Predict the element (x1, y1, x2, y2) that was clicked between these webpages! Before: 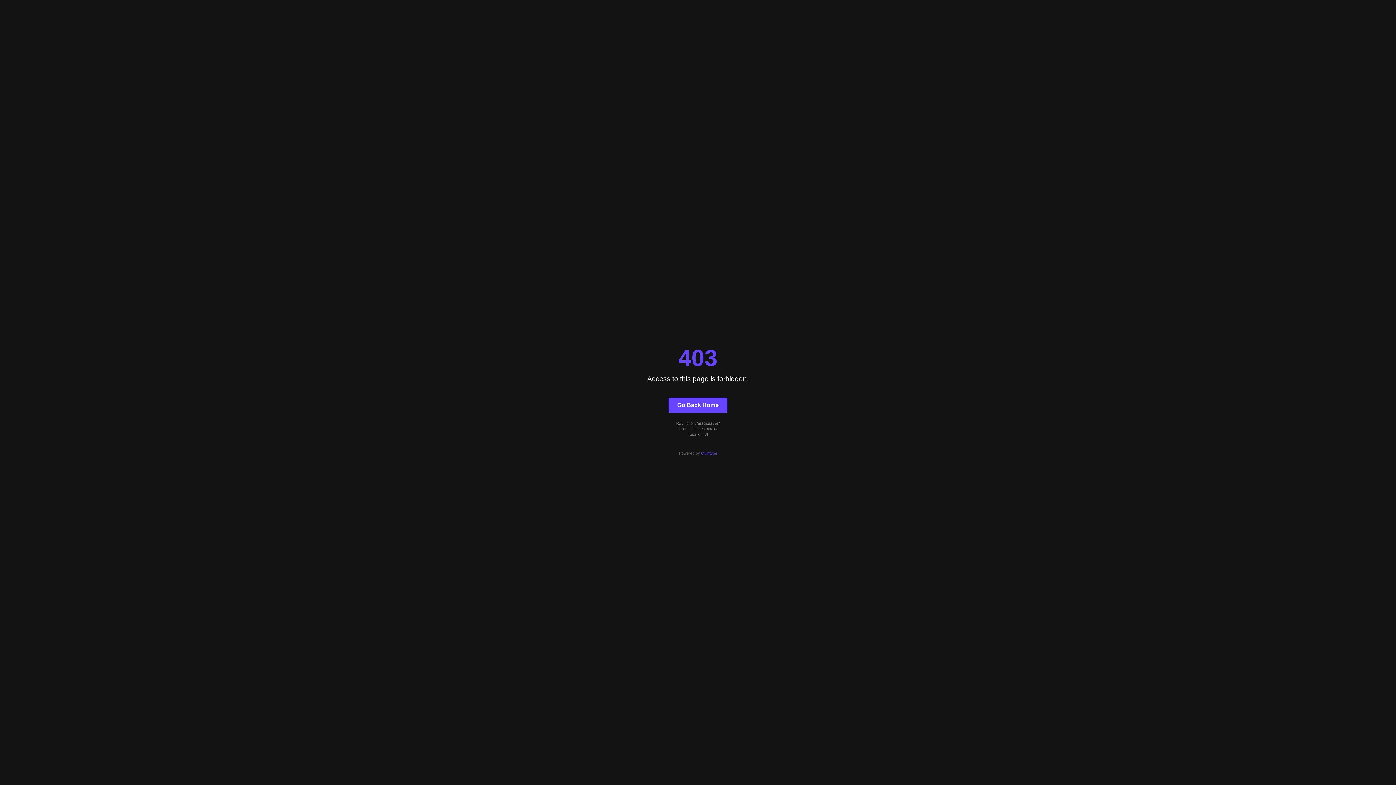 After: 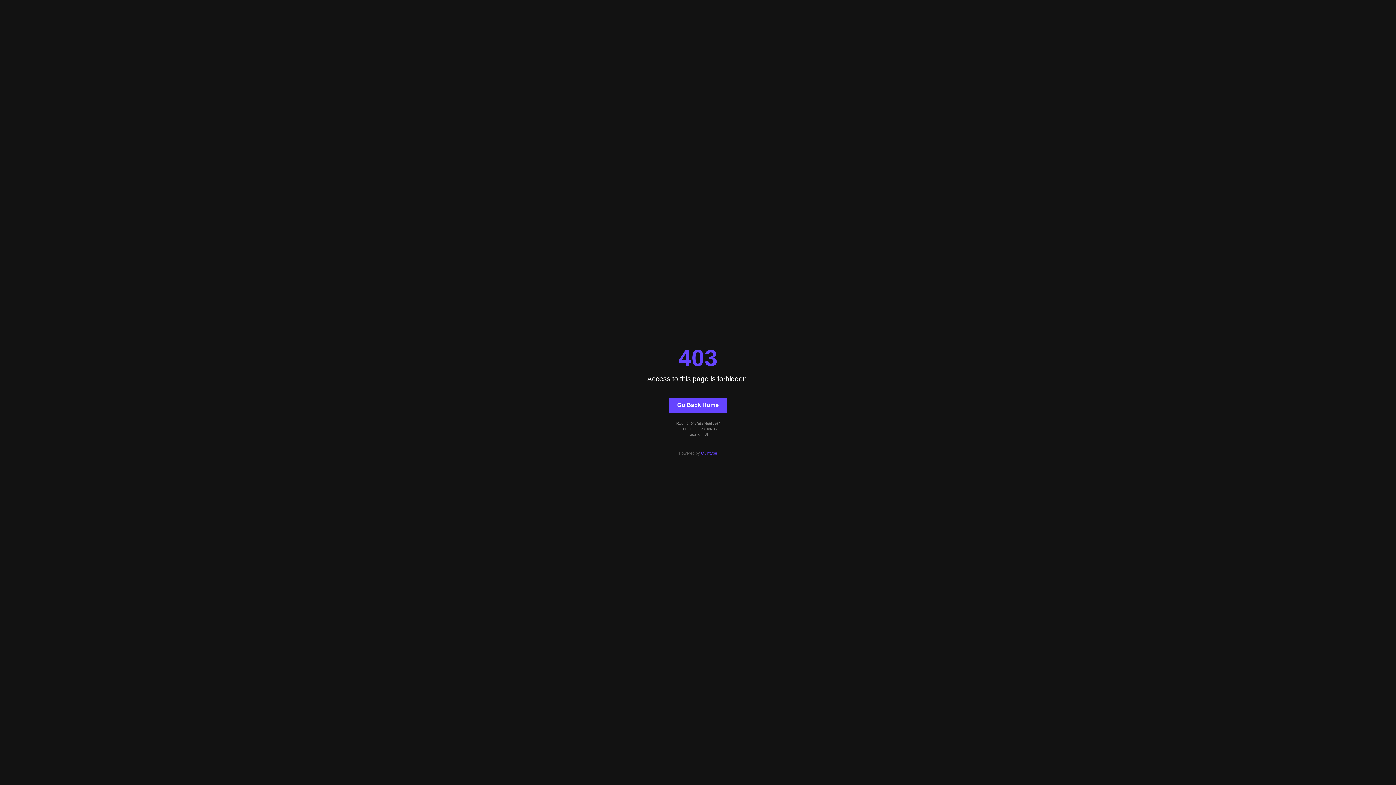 Action: bbox: (668, 397, 727, 412) label: Go Back Home